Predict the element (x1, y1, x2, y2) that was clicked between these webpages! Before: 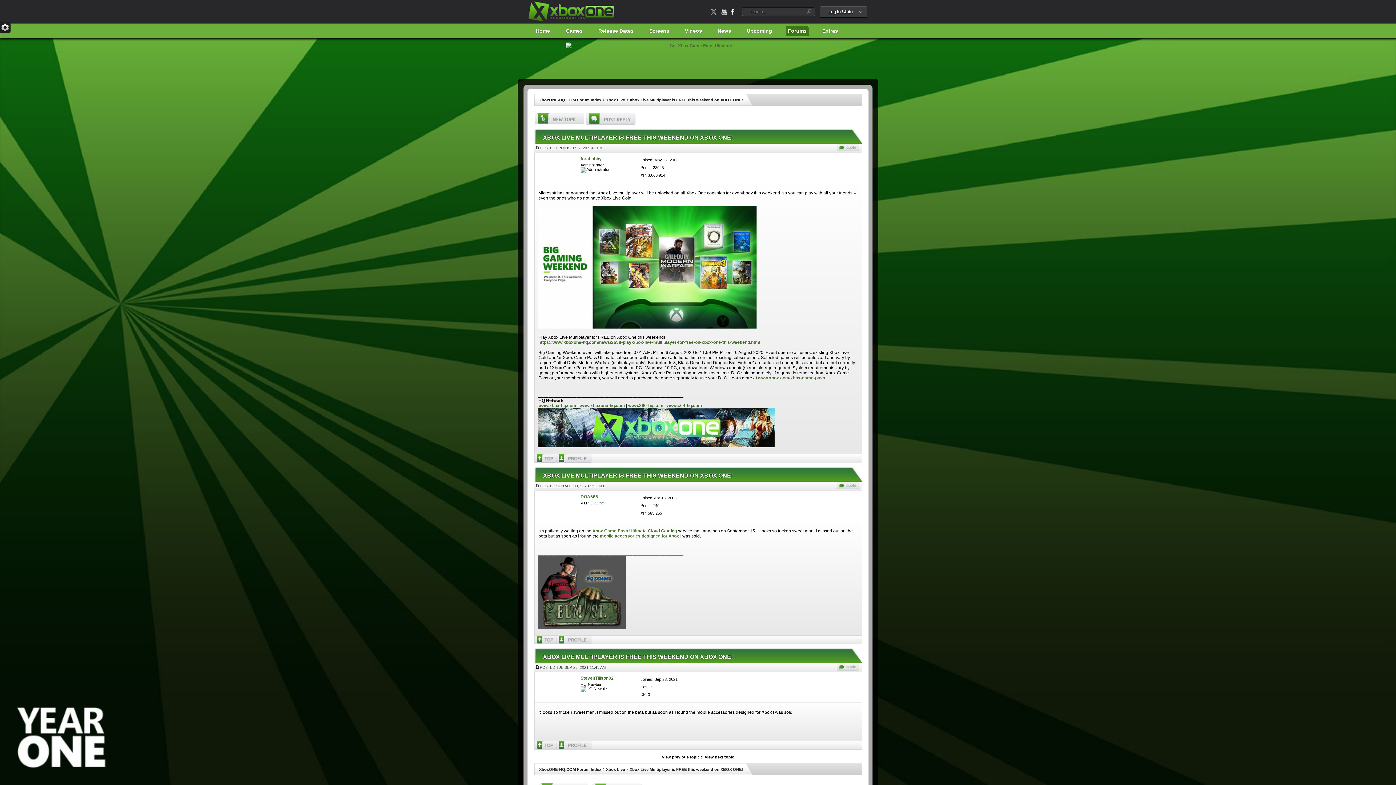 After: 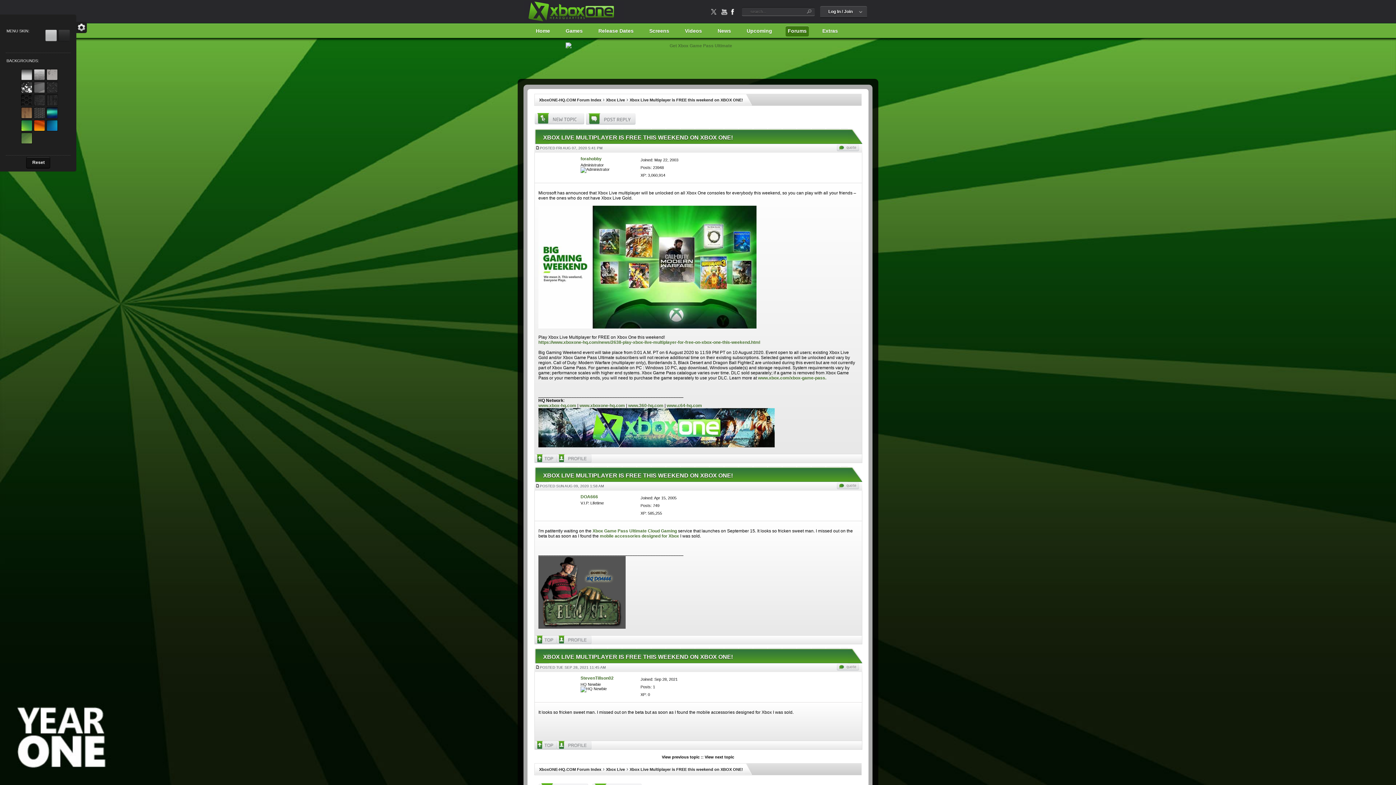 Action: bbox: (0, 21, 10, 33)